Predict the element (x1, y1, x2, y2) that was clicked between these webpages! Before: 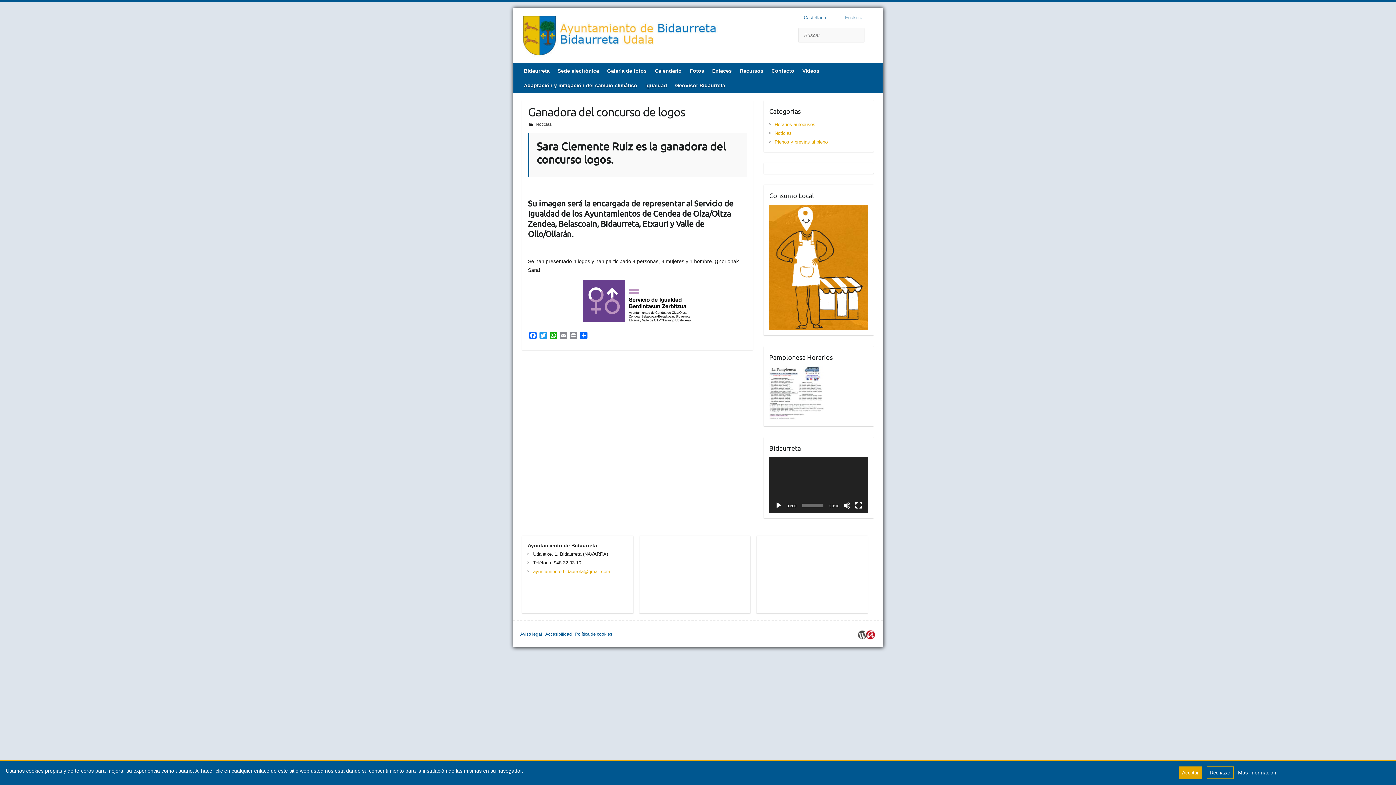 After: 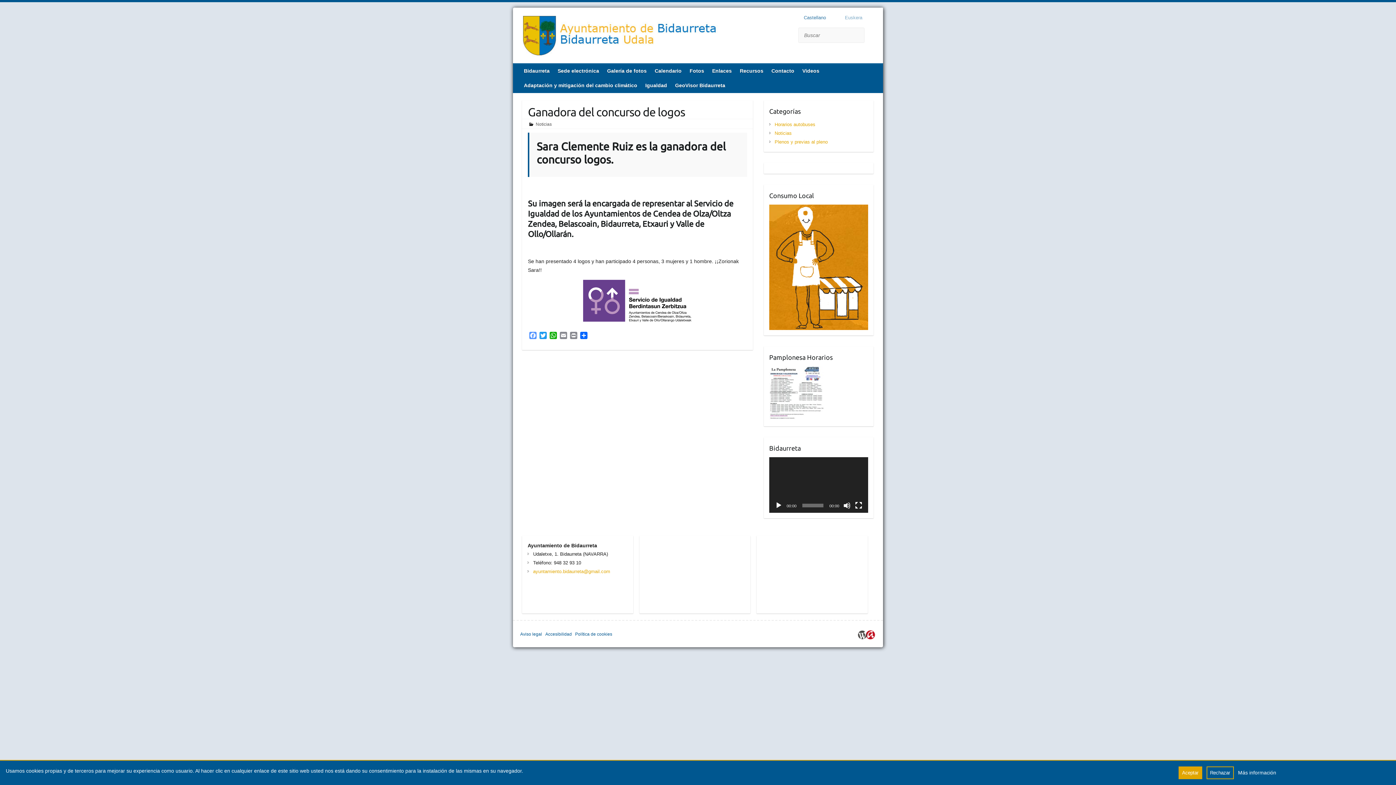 Action: bbox: (528, 331, 538, 340) label: Facebook